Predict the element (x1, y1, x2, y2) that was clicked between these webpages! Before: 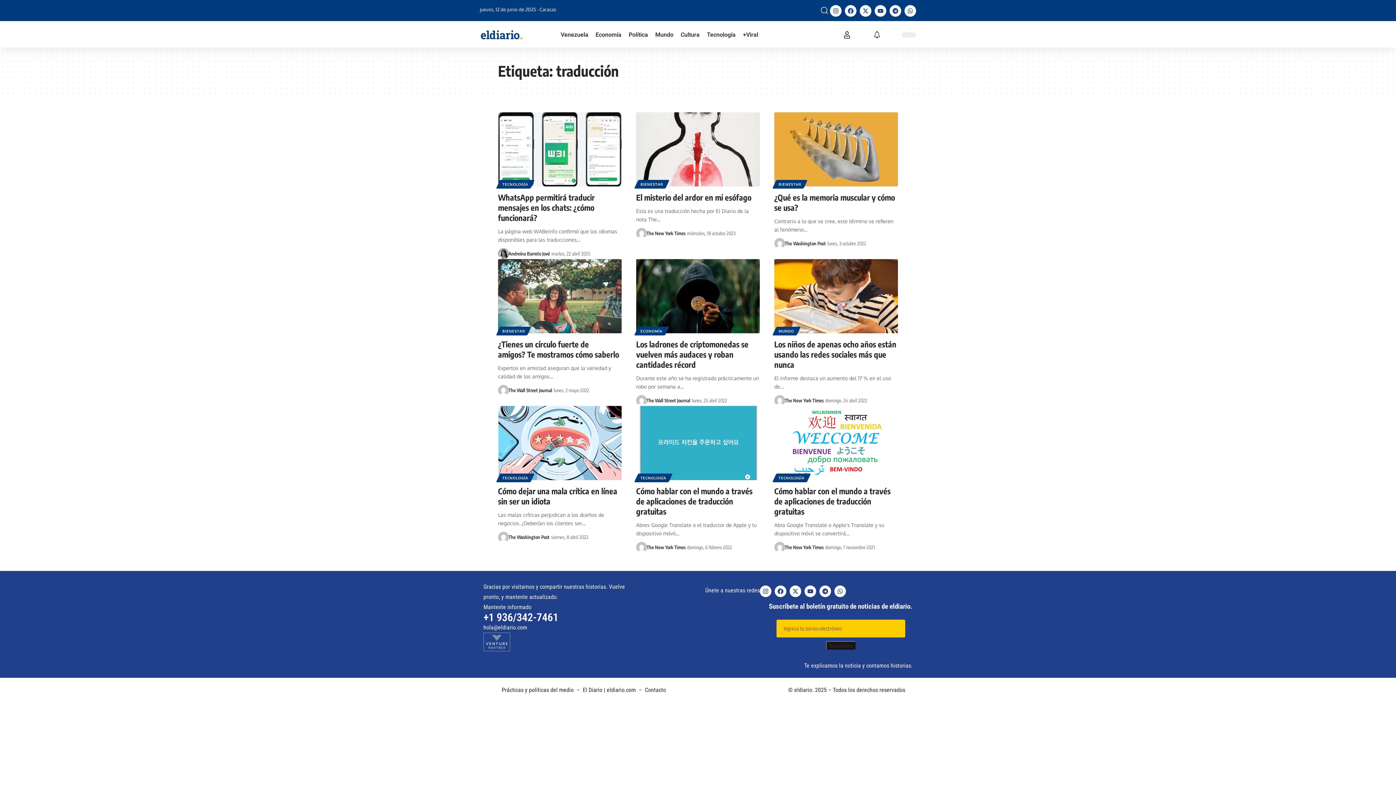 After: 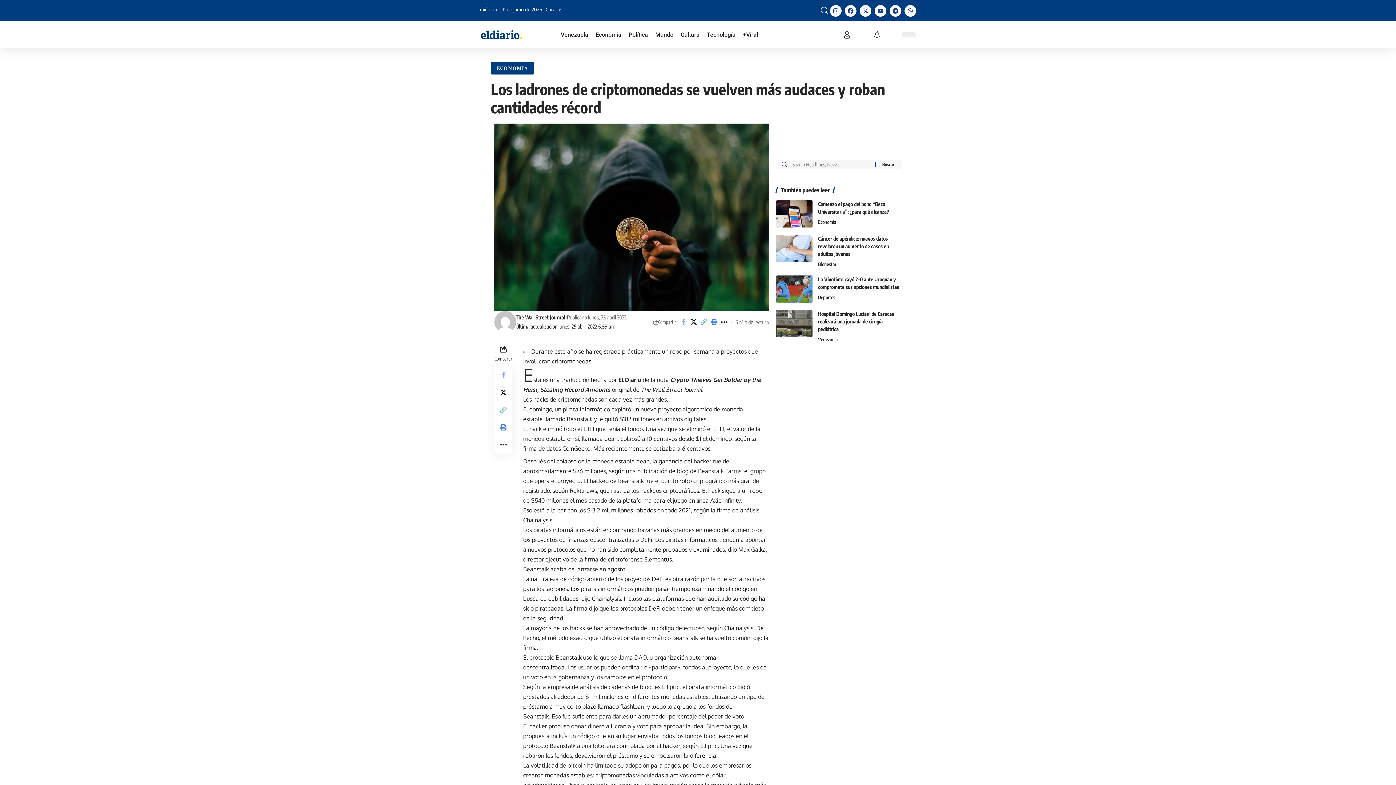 Action: bbox: (636, 339, 758, 369) label: Los ladrones de criptomonedas se vuelven más audaces y roban cantidades récord